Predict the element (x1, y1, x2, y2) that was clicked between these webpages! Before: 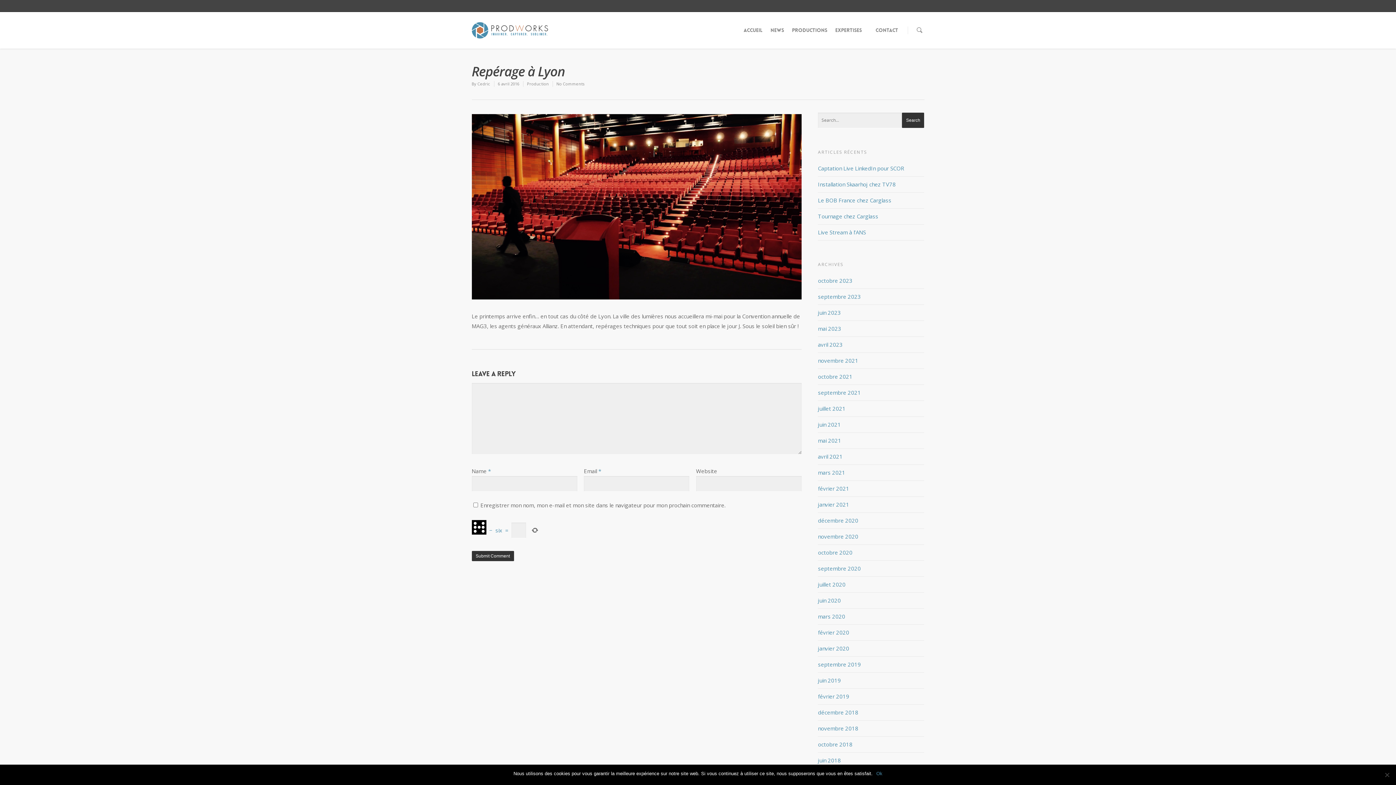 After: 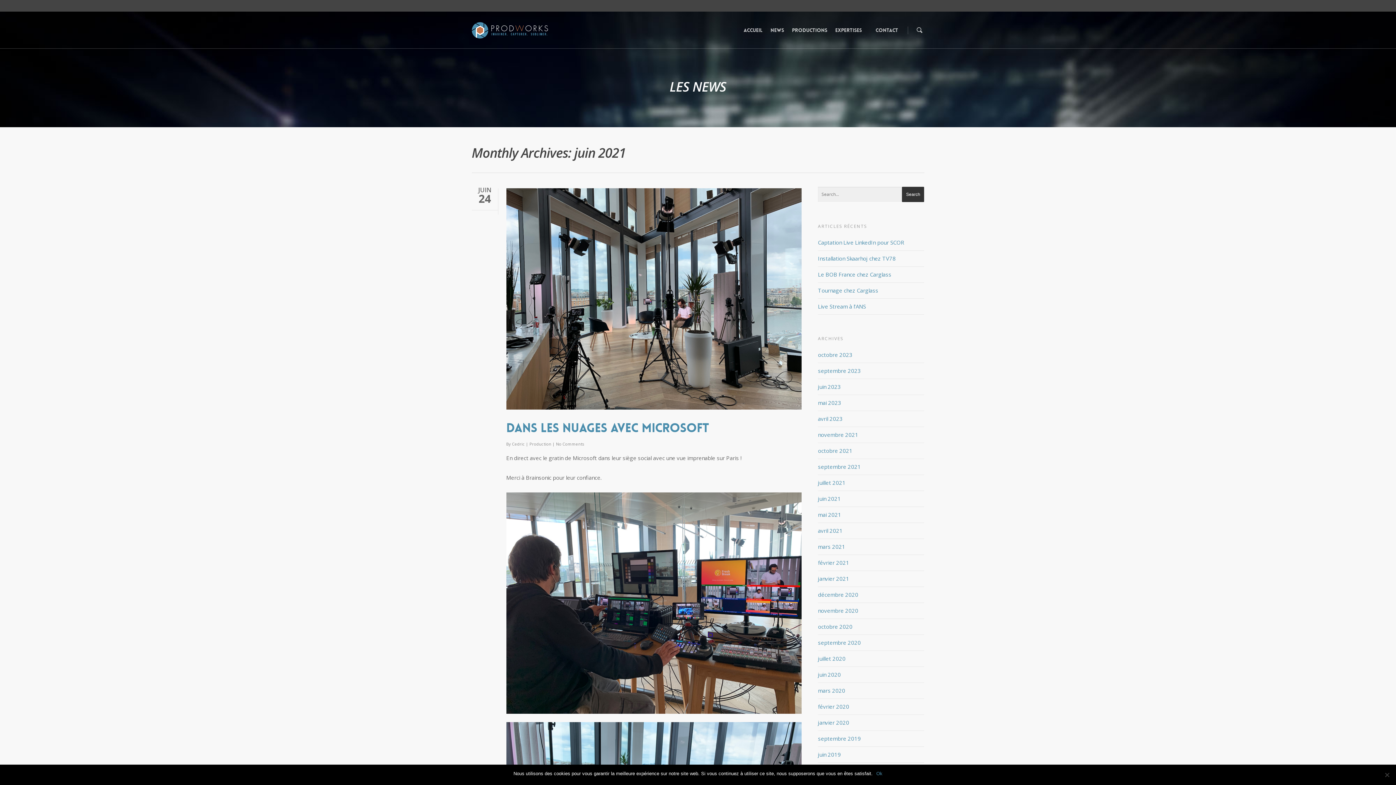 Action: bbox: (818, 421, 841, 428) label: juin 2021